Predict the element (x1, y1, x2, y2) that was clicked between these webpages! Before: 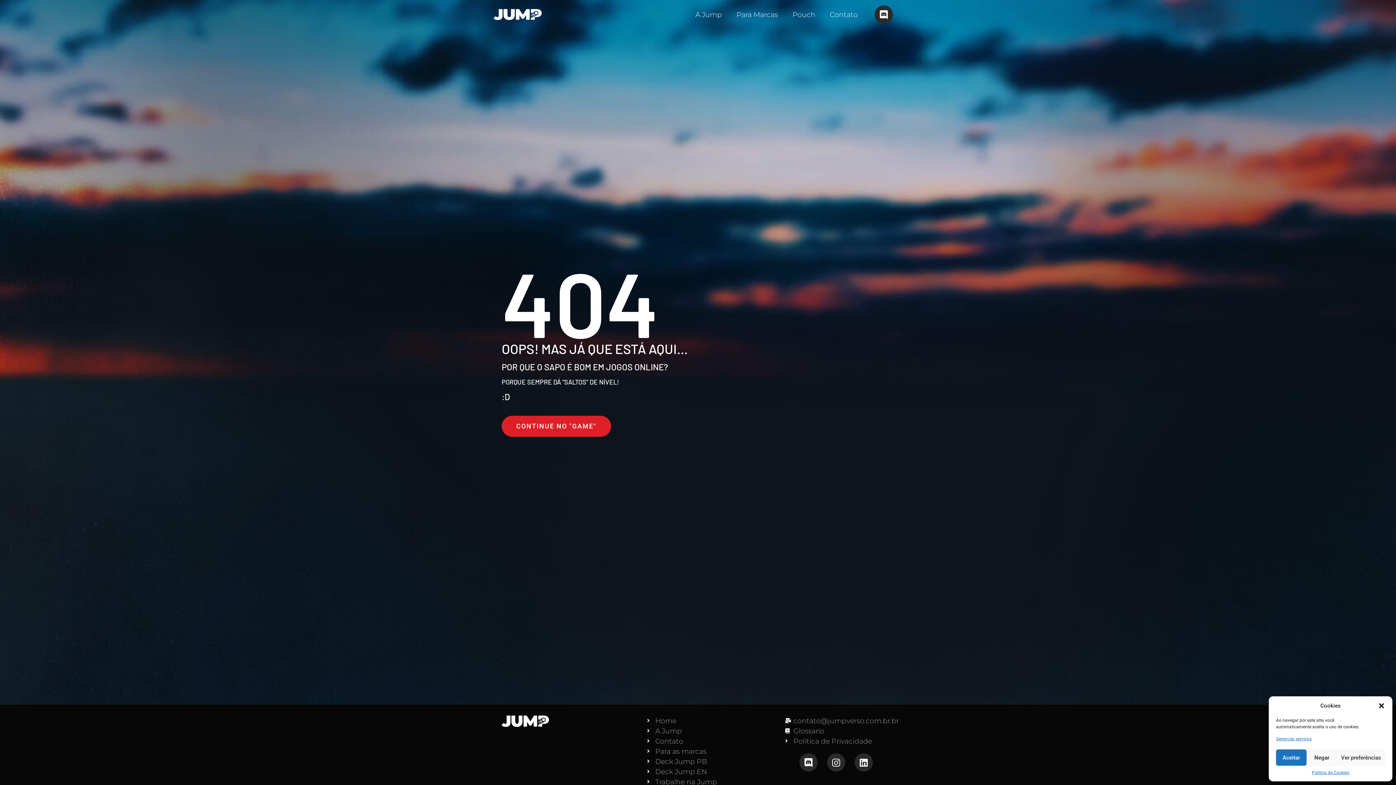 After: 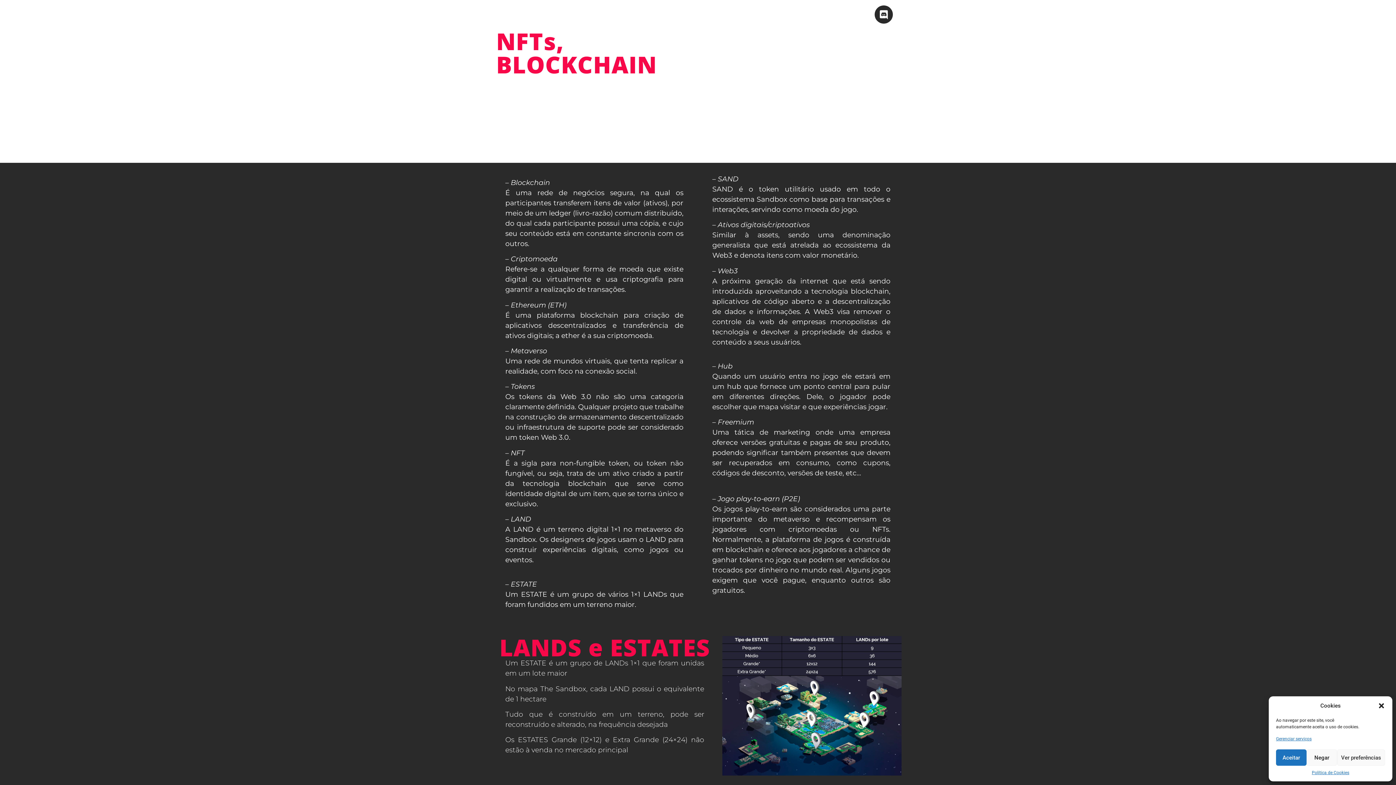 Action: bbox: (785, 726, 887, 736) label: Glossario